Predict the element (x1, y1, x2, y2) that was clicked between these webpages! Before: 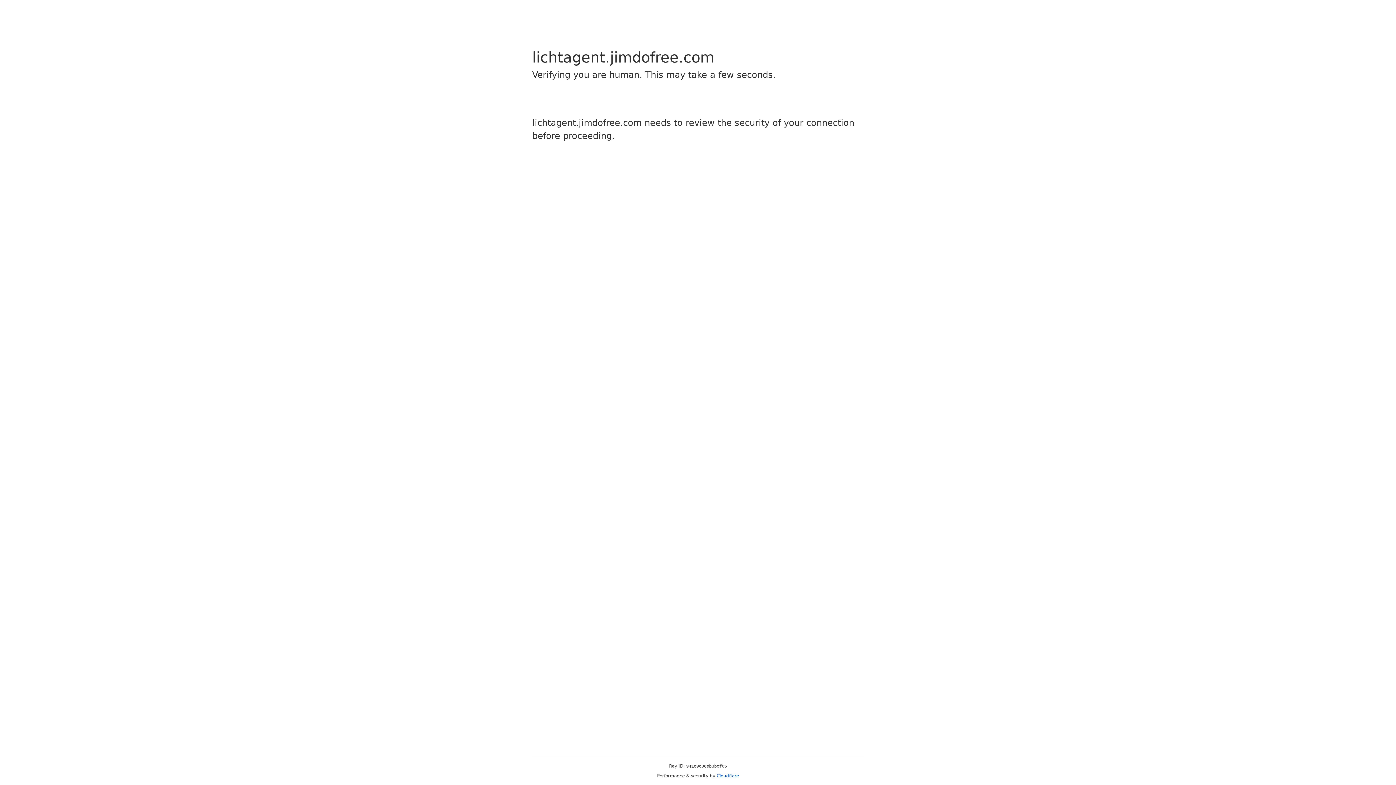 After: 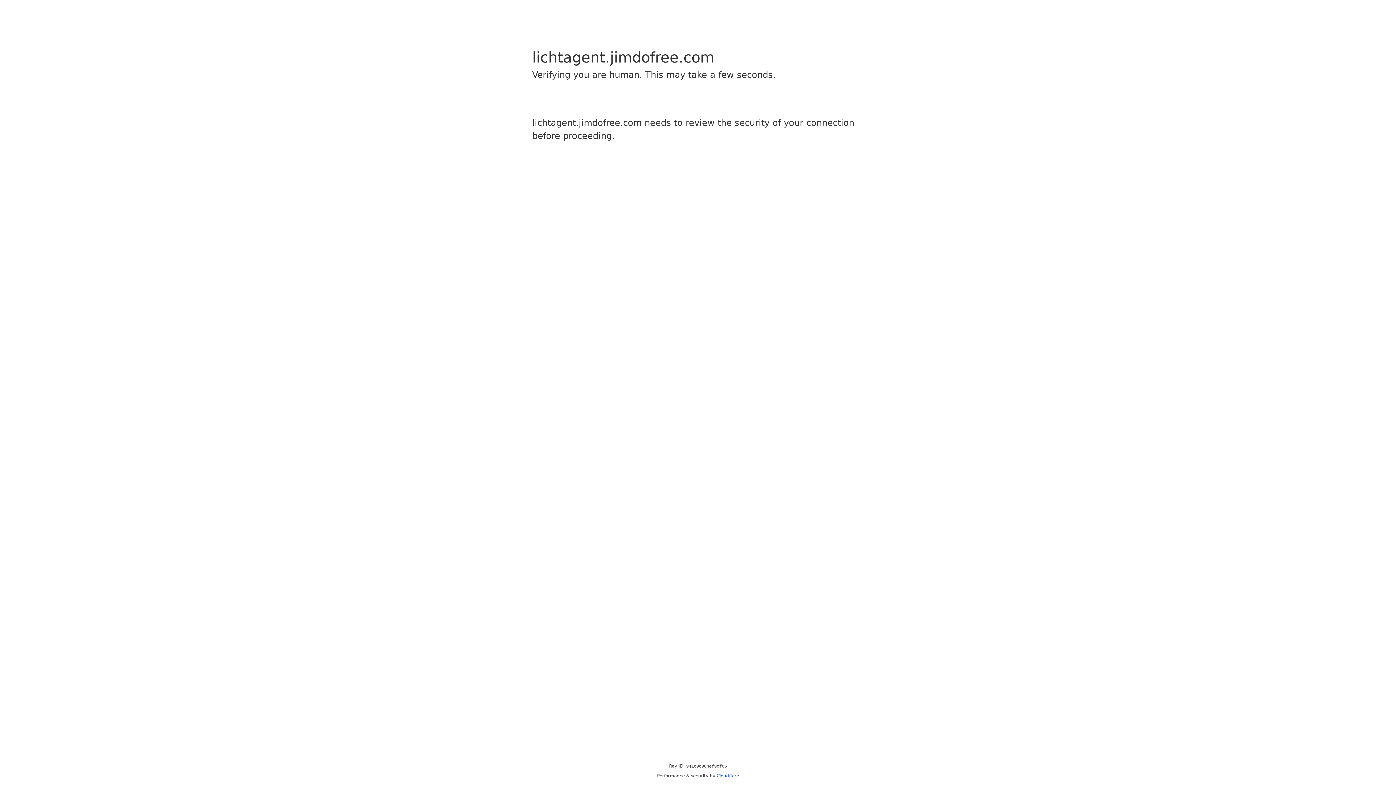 Action: bbox: (716, 773, 739, 778) label: Cloudflare